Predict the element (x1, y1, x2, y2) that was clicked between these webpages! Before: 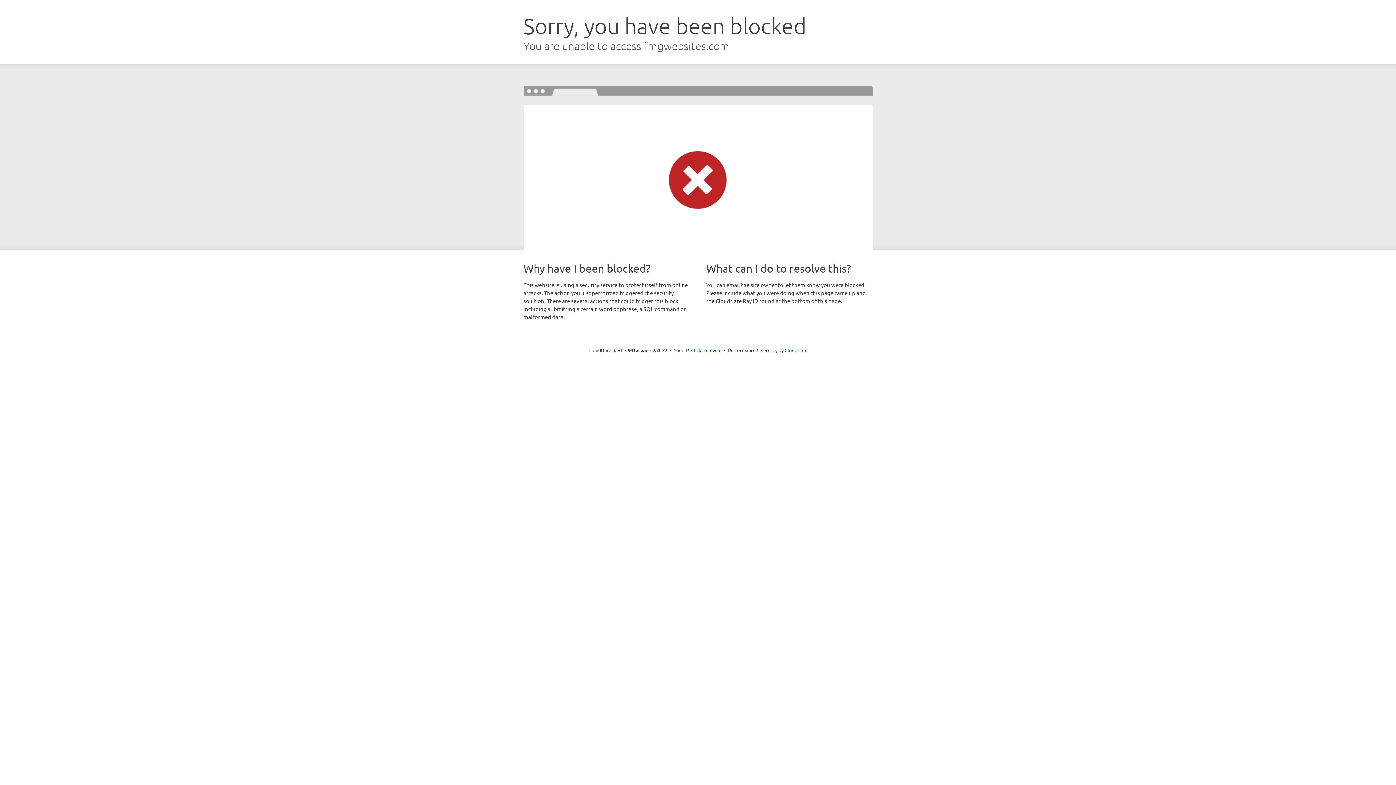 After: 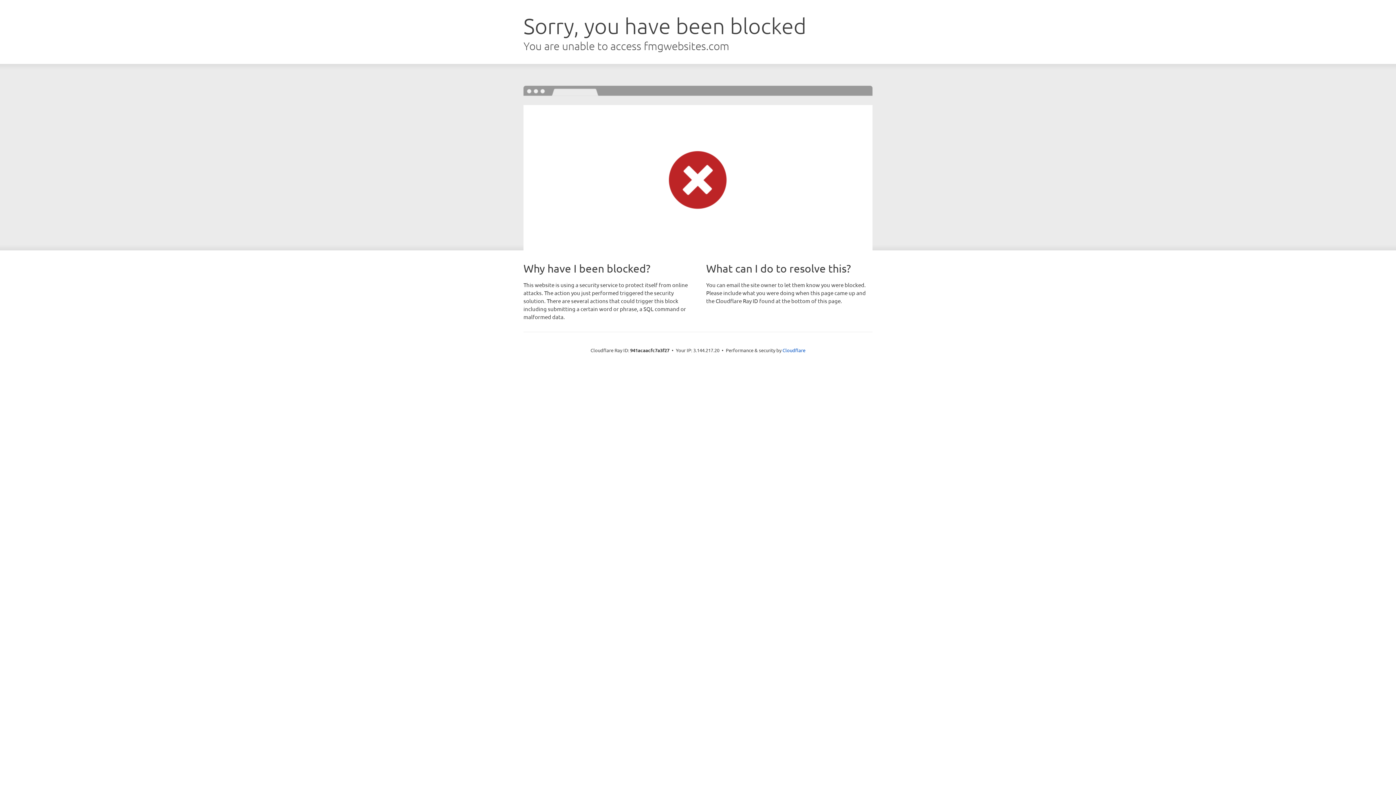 Action: bbox: (691, 346, 721, 353) label: Click to reveal